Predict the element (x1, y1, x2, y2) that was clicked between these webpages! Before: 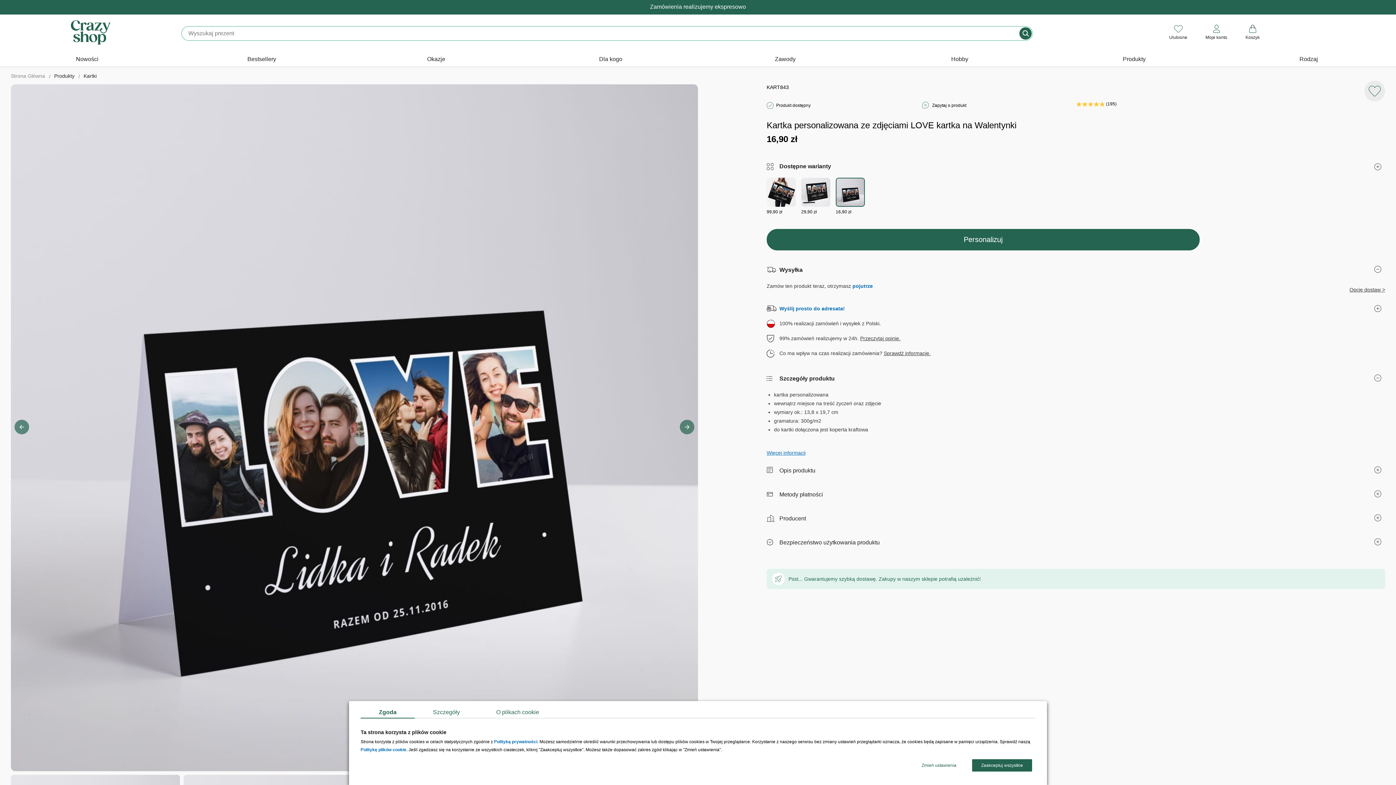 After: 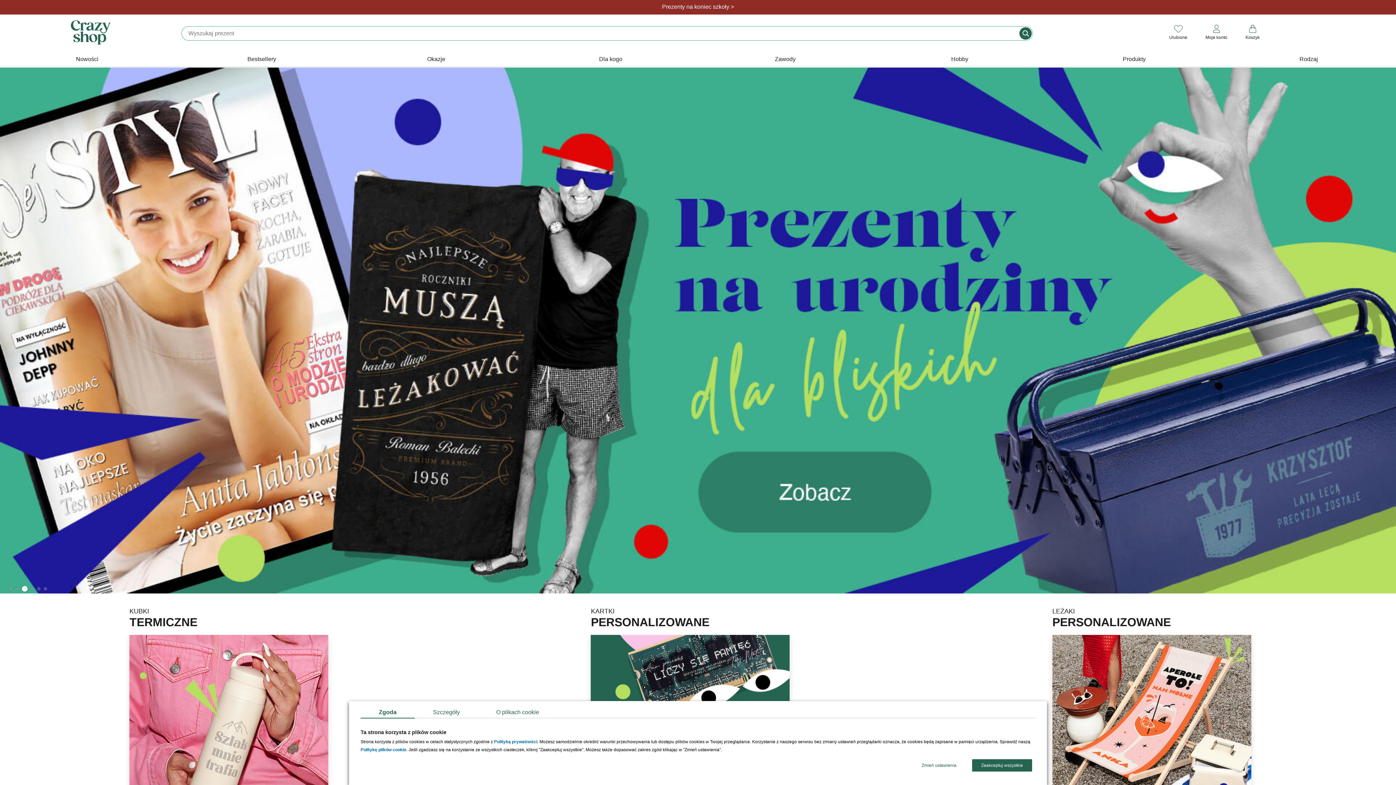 Action: bbox: (70, 39, 110, 45)